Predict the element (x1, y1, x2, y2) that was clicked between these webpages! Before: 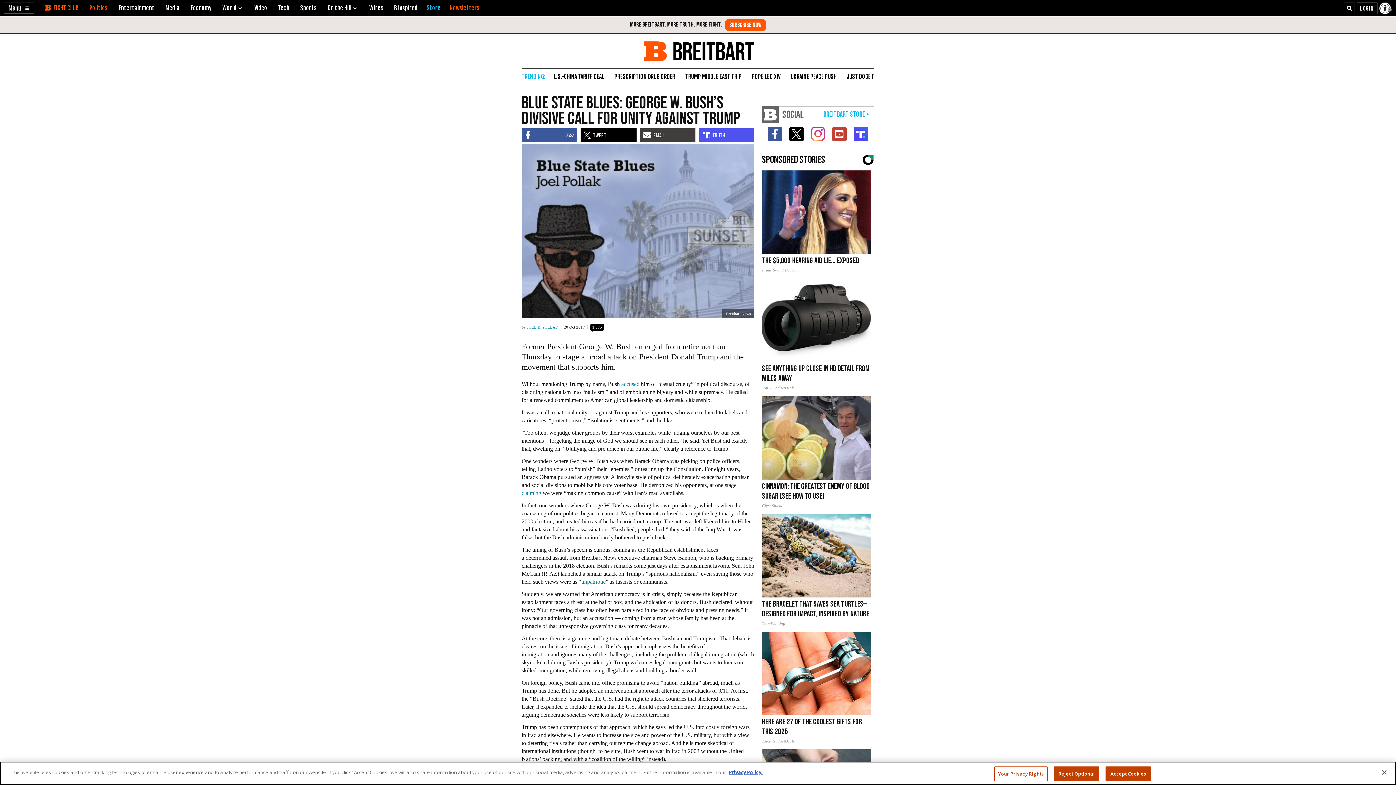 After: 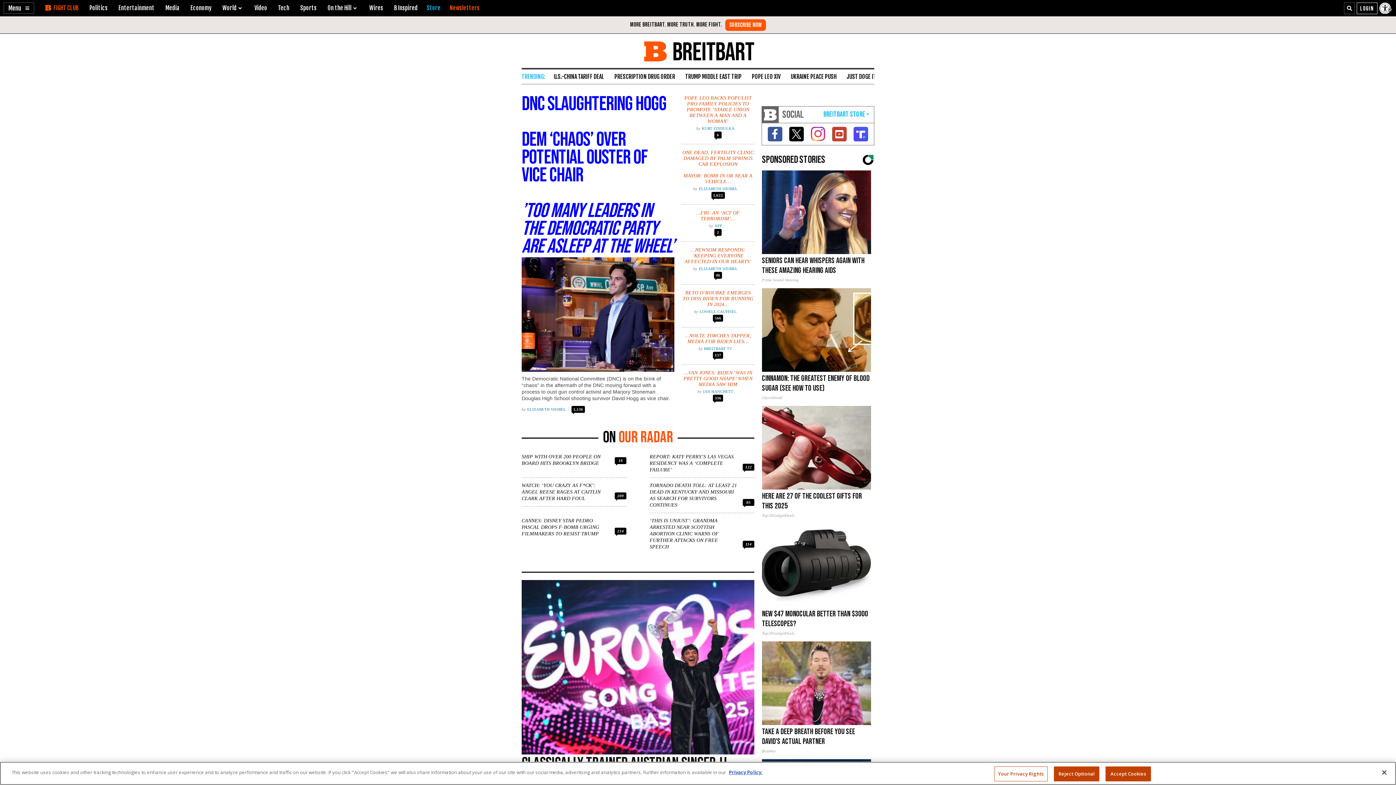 Action: label: BREITBART bbox: (644, 41, 752, 61)